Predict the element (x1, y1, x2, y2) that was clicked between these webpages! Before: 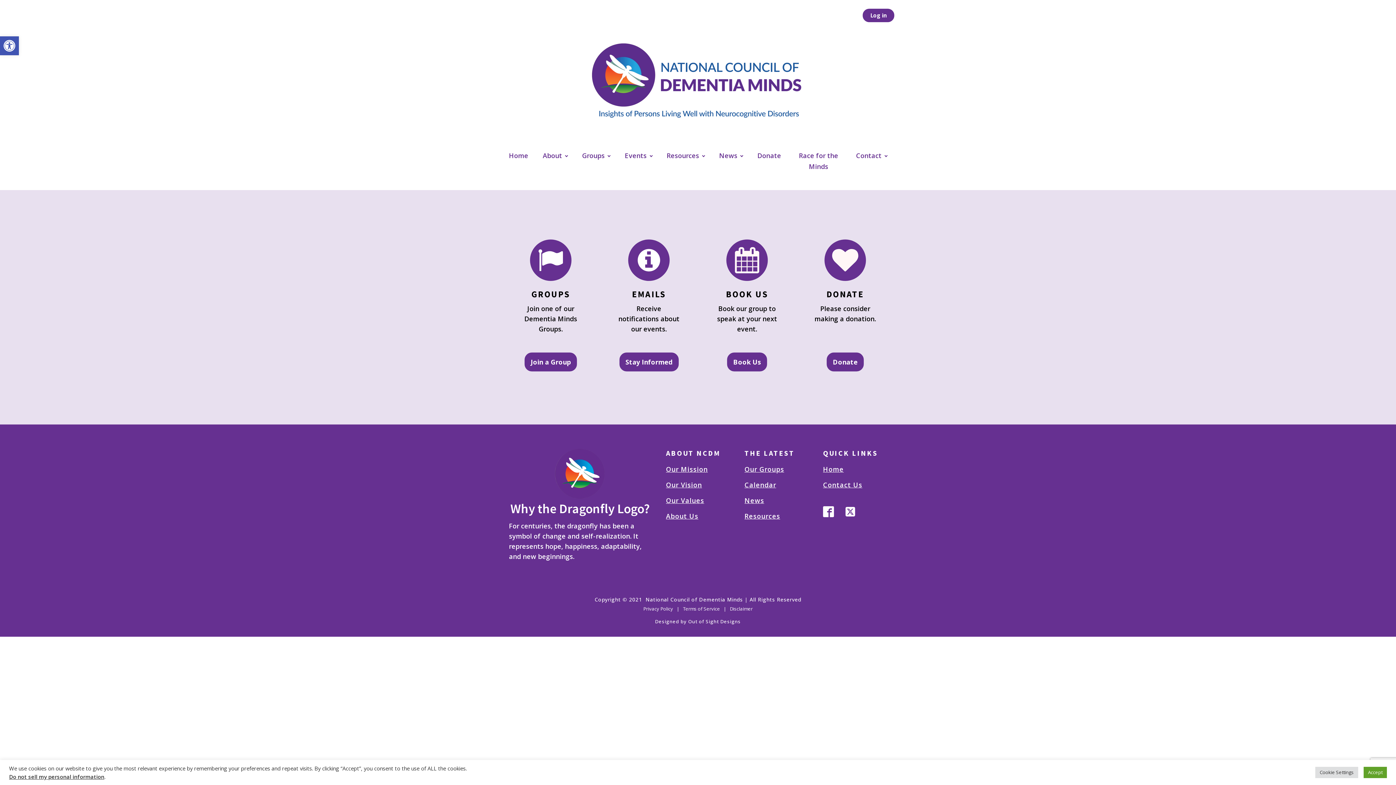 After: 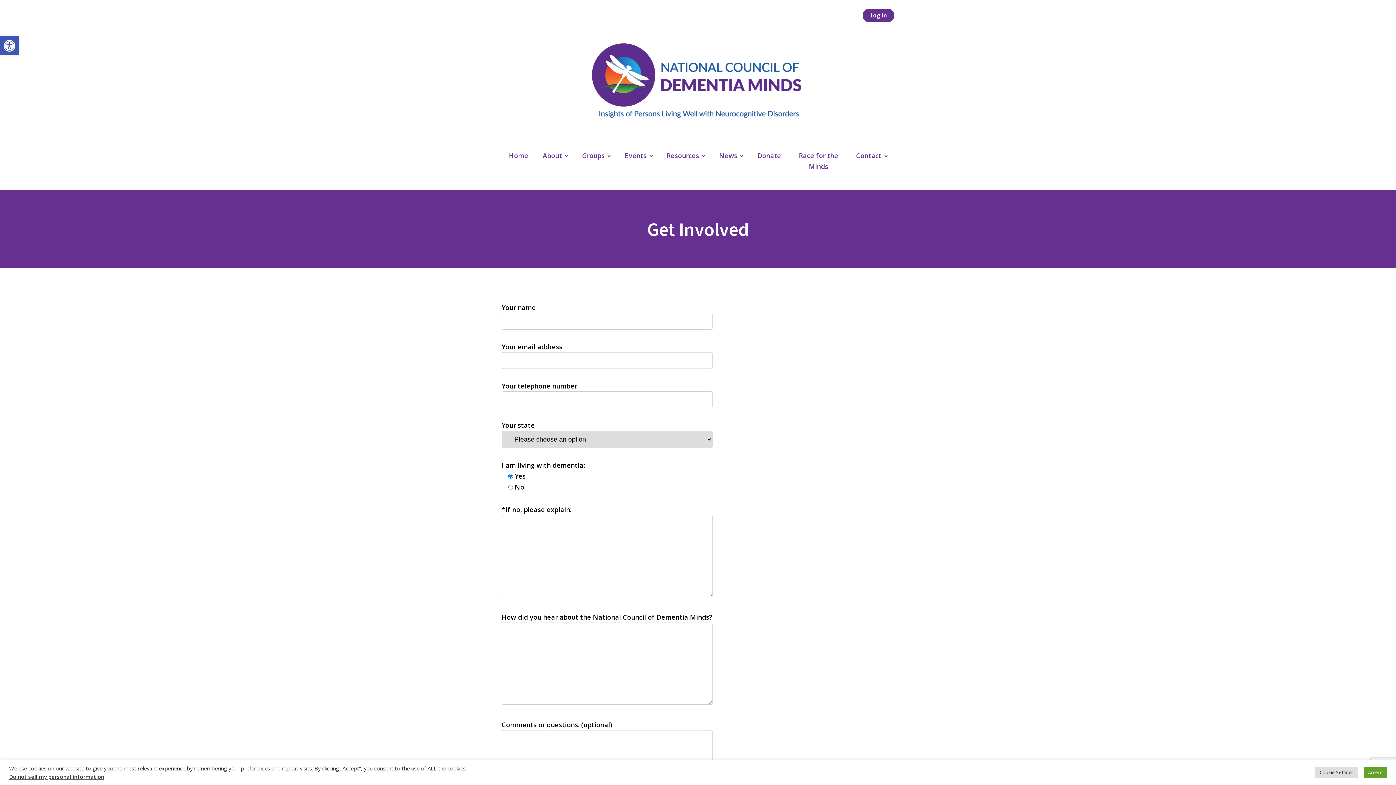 Action: bbox: (530, 254, 571, 289)